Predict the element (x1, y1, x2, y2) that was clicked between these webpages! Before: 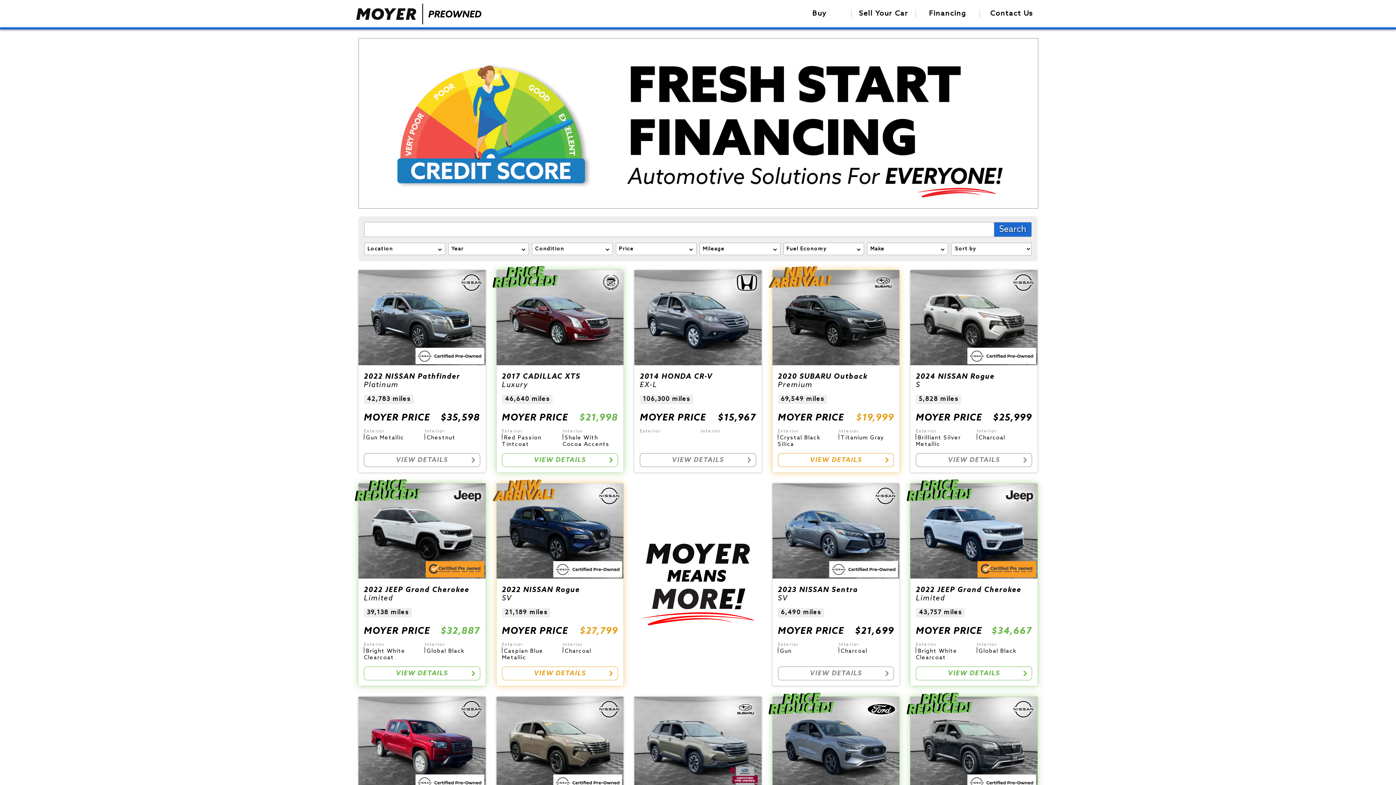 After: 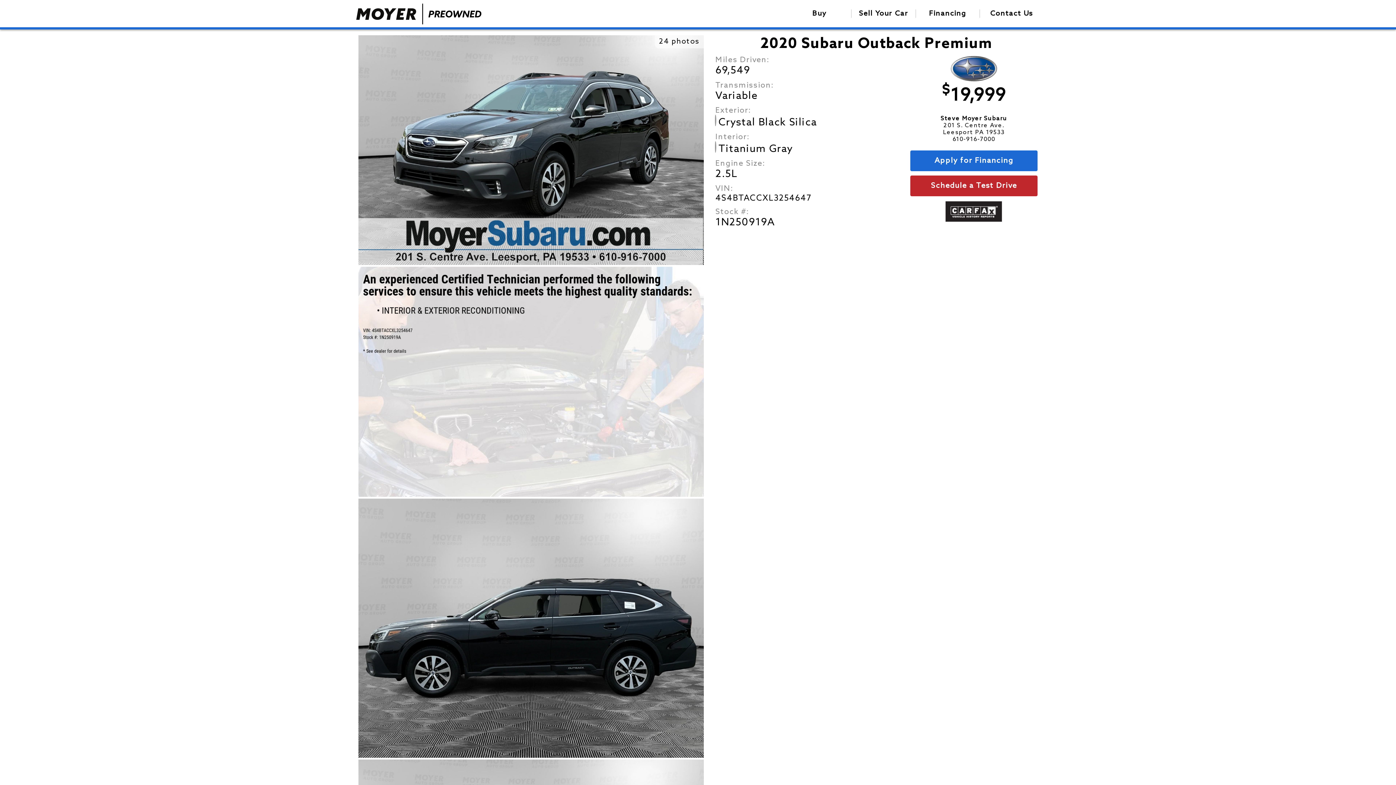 Action: bbox: (772, 270, 899, 472) label: 2020 SUBARU Outback
Premium
69,549 miles
MOYER PRICE
$19,999
Exterior
 Crystal Black Silica
Interior
 Titanium Gray
VIEW DETAILS